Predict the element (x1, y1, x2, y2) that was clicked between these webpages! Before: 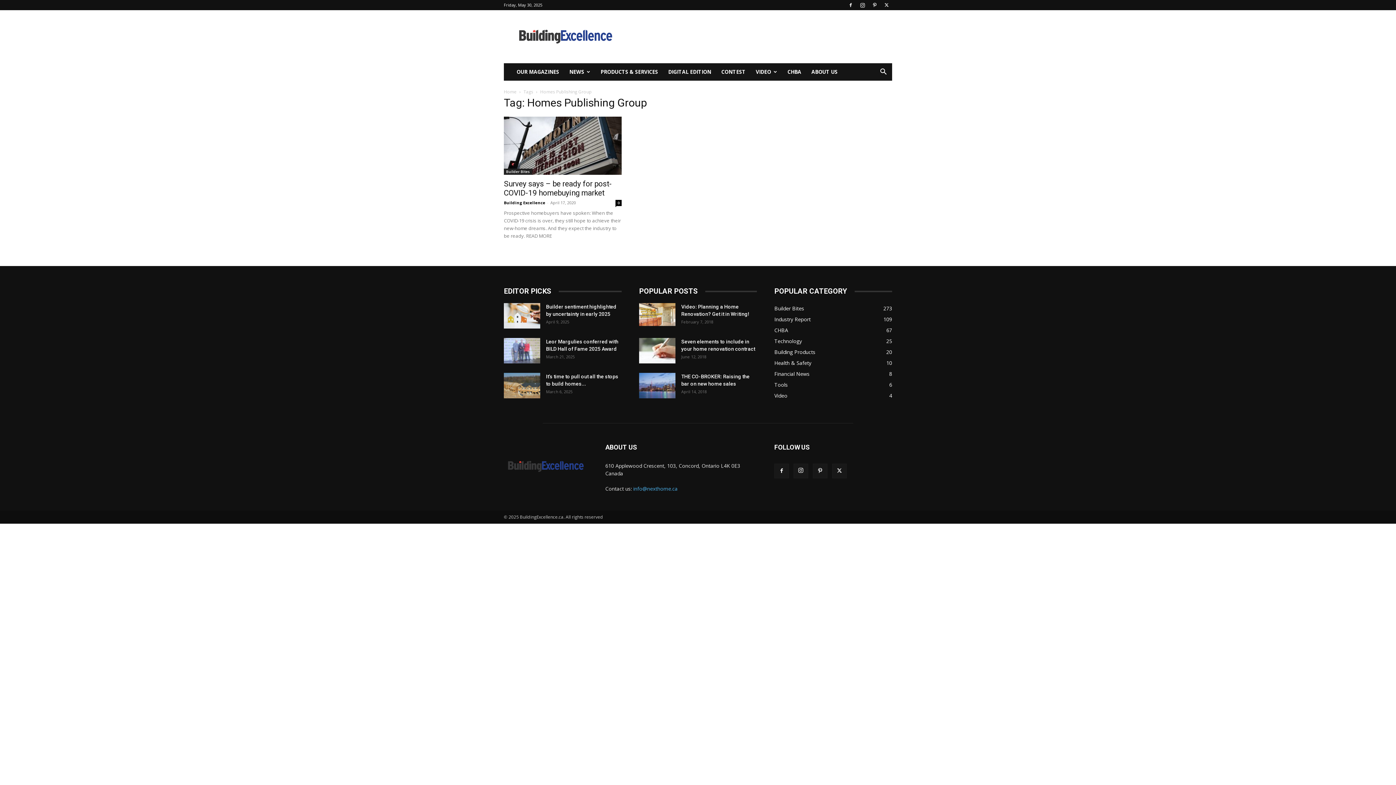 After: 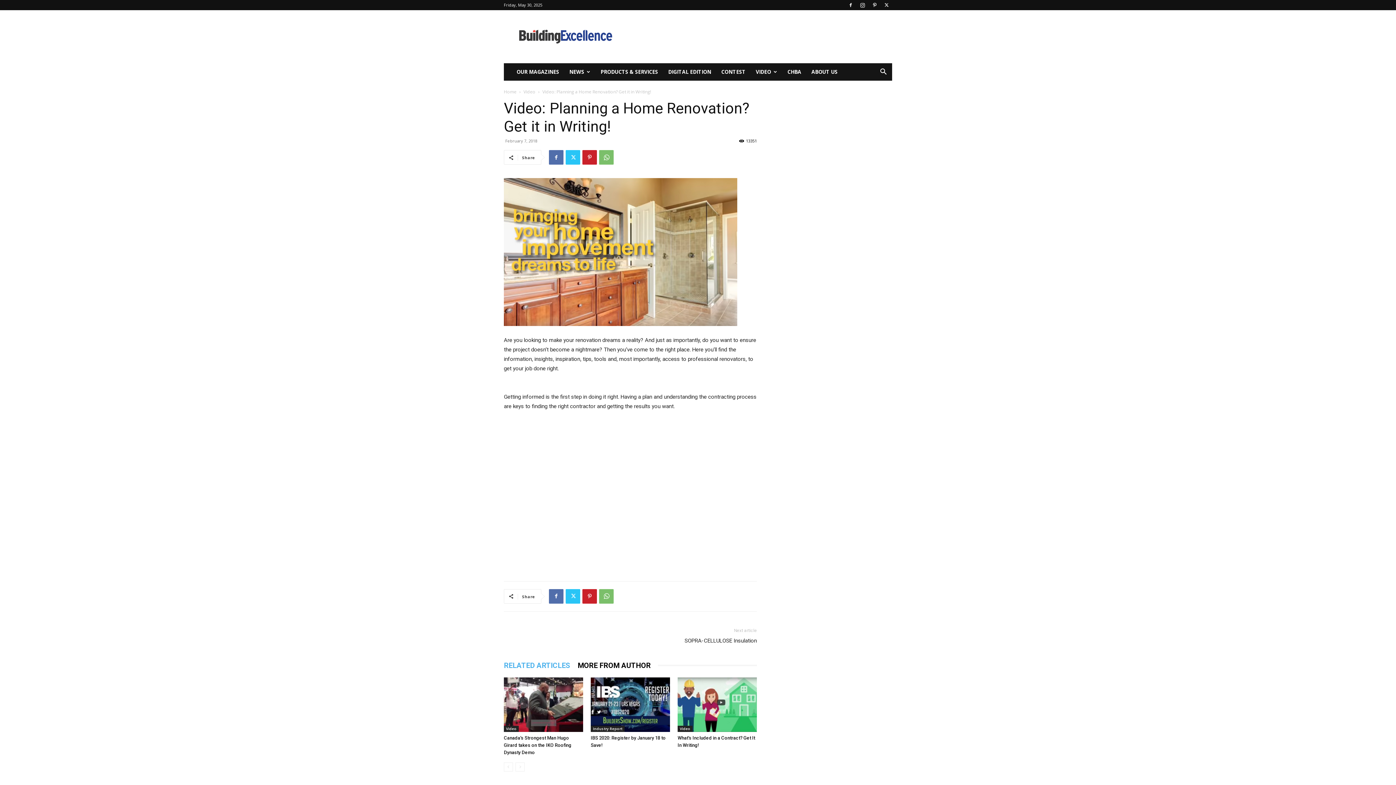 Action: bbox: (639, 303, 675, 326)